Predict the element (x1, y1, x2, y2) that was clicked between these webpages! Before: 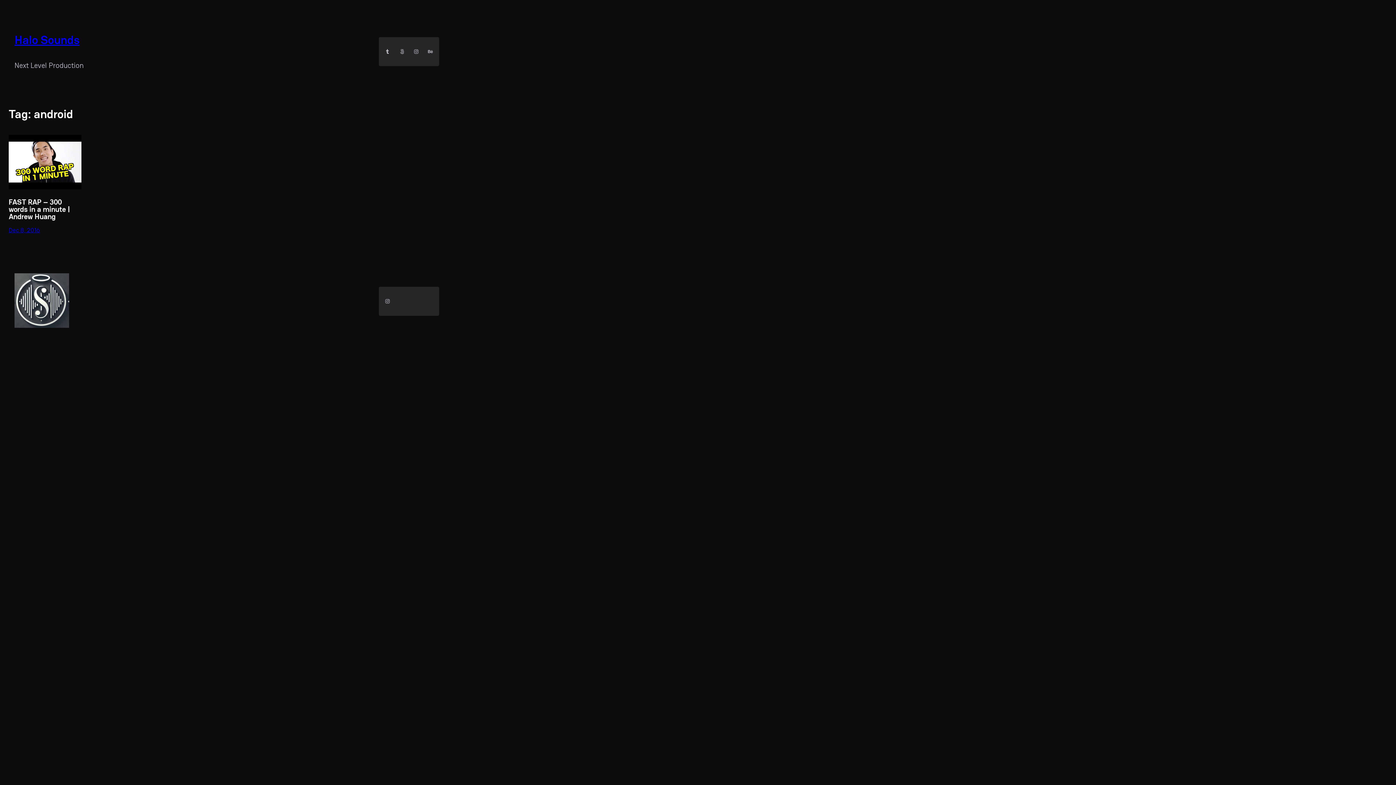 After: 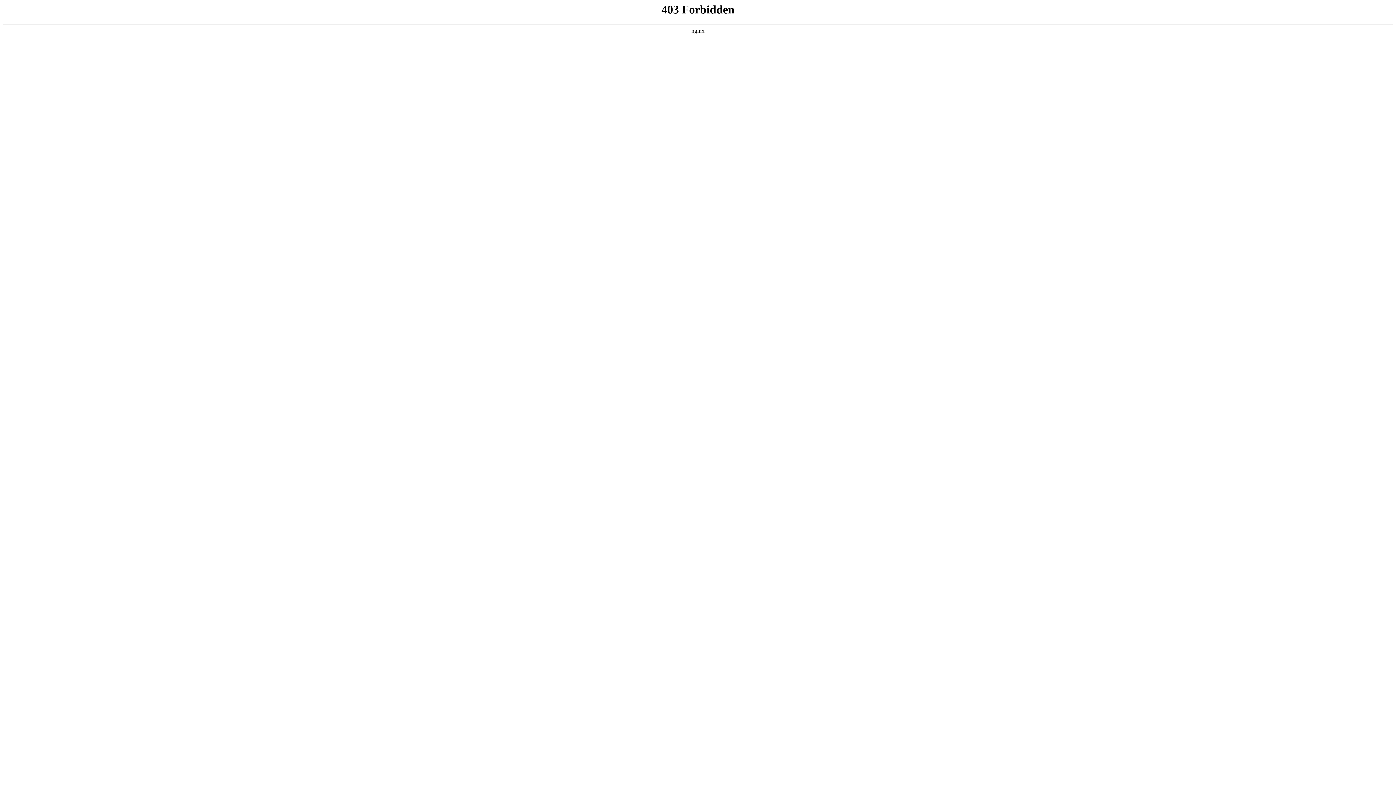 Action: label: Instagram bbox: (384, 298, 390, 304)